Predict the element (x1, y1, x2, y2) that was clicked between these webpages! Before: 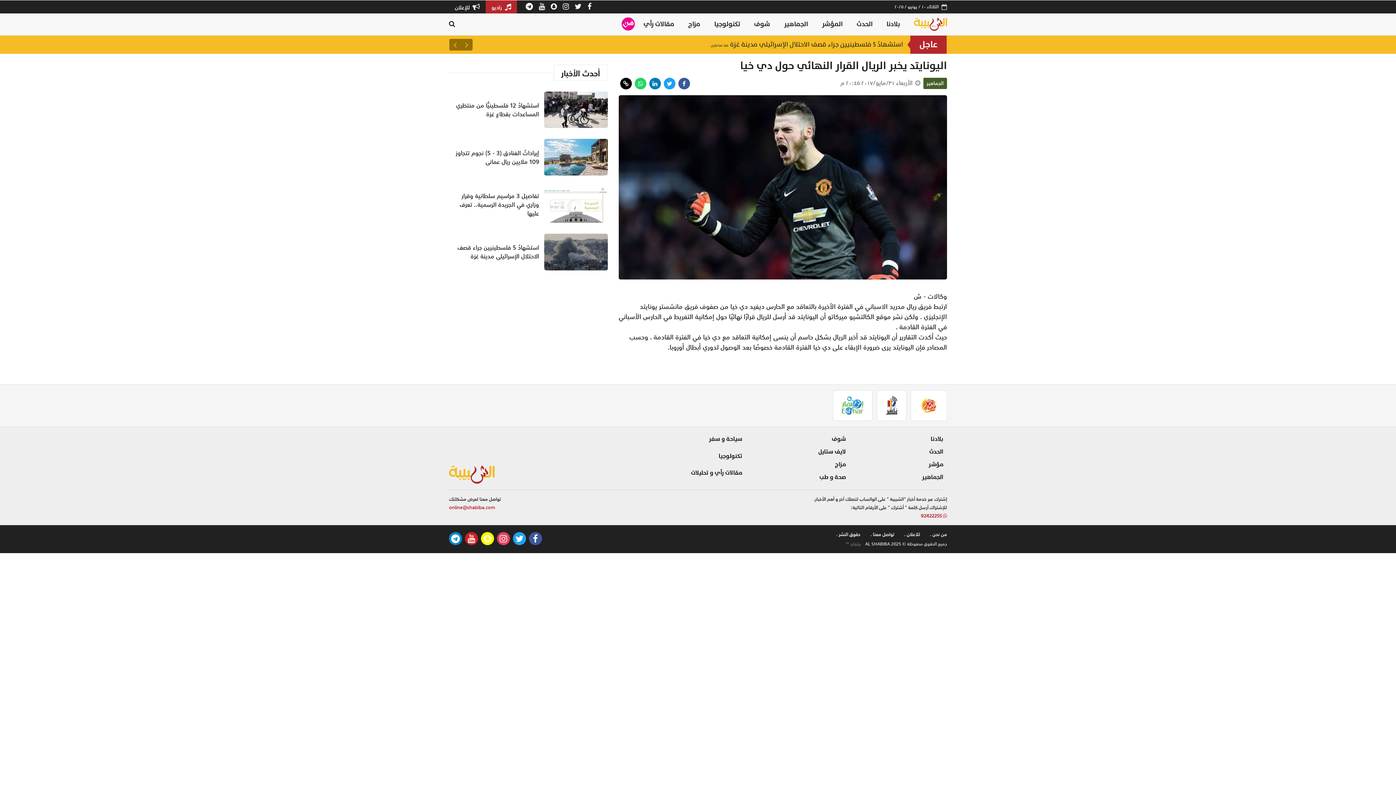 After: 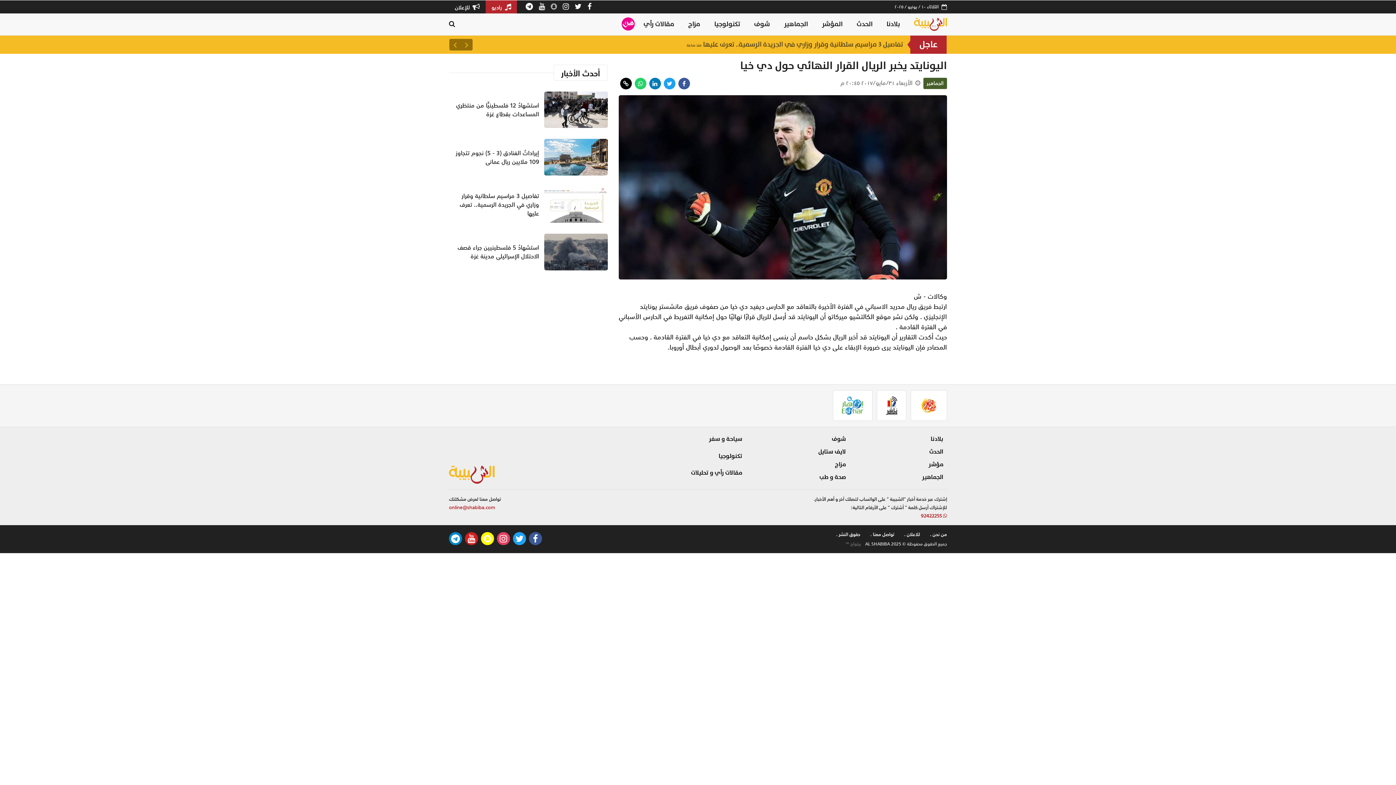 Action: bbox: (550, -1, 557, 12)